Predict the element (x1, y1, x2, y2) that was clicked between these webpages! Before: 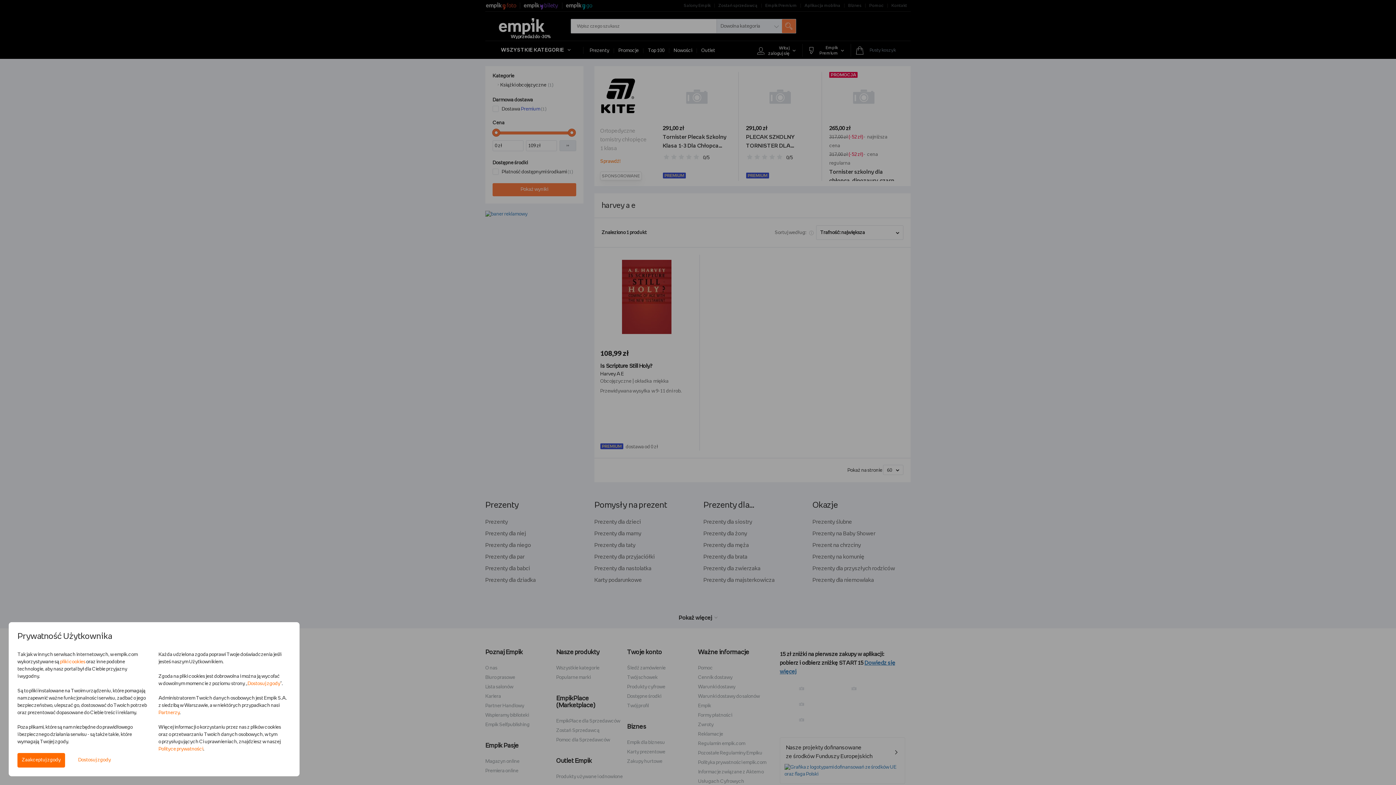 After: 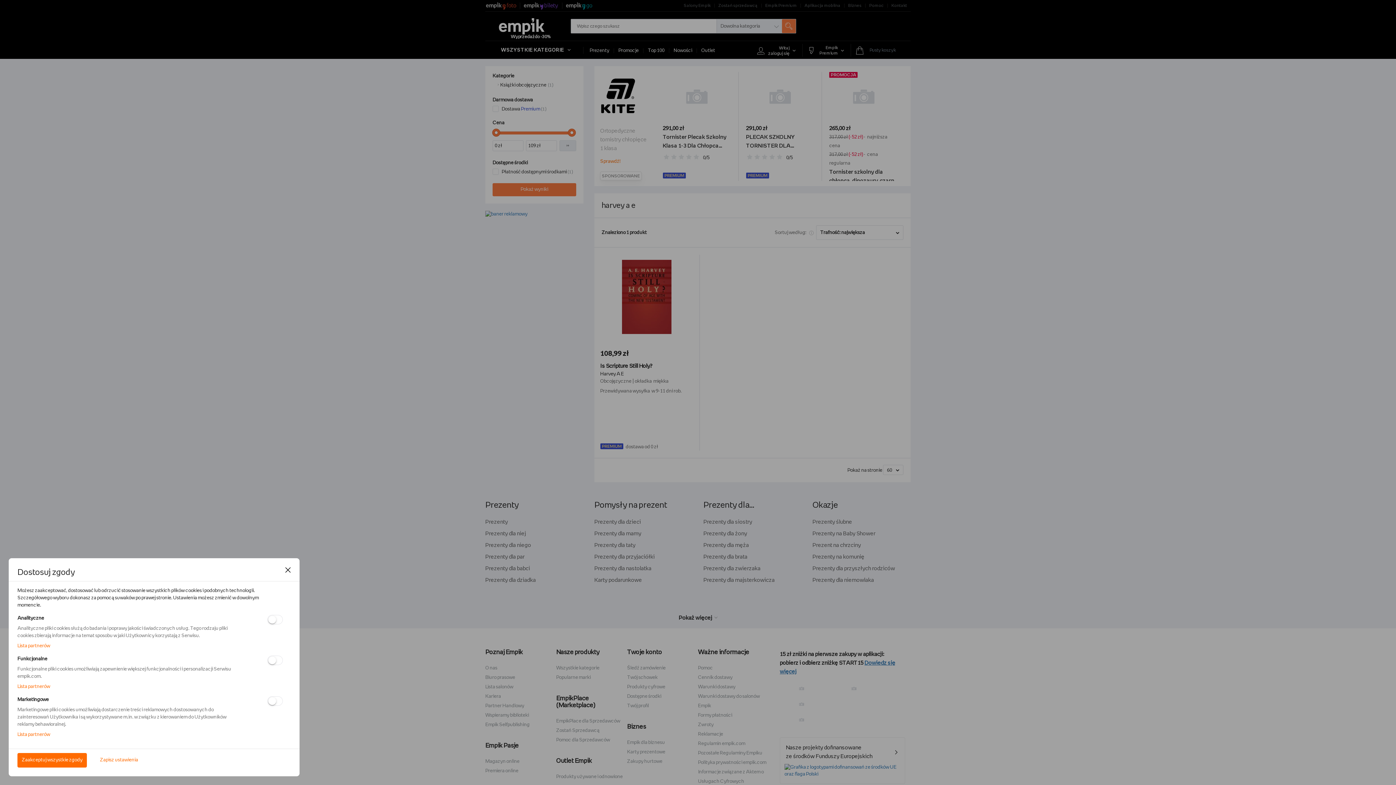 Action: label: Dostosuj zgody bbox: (73, 753, 115, 768)